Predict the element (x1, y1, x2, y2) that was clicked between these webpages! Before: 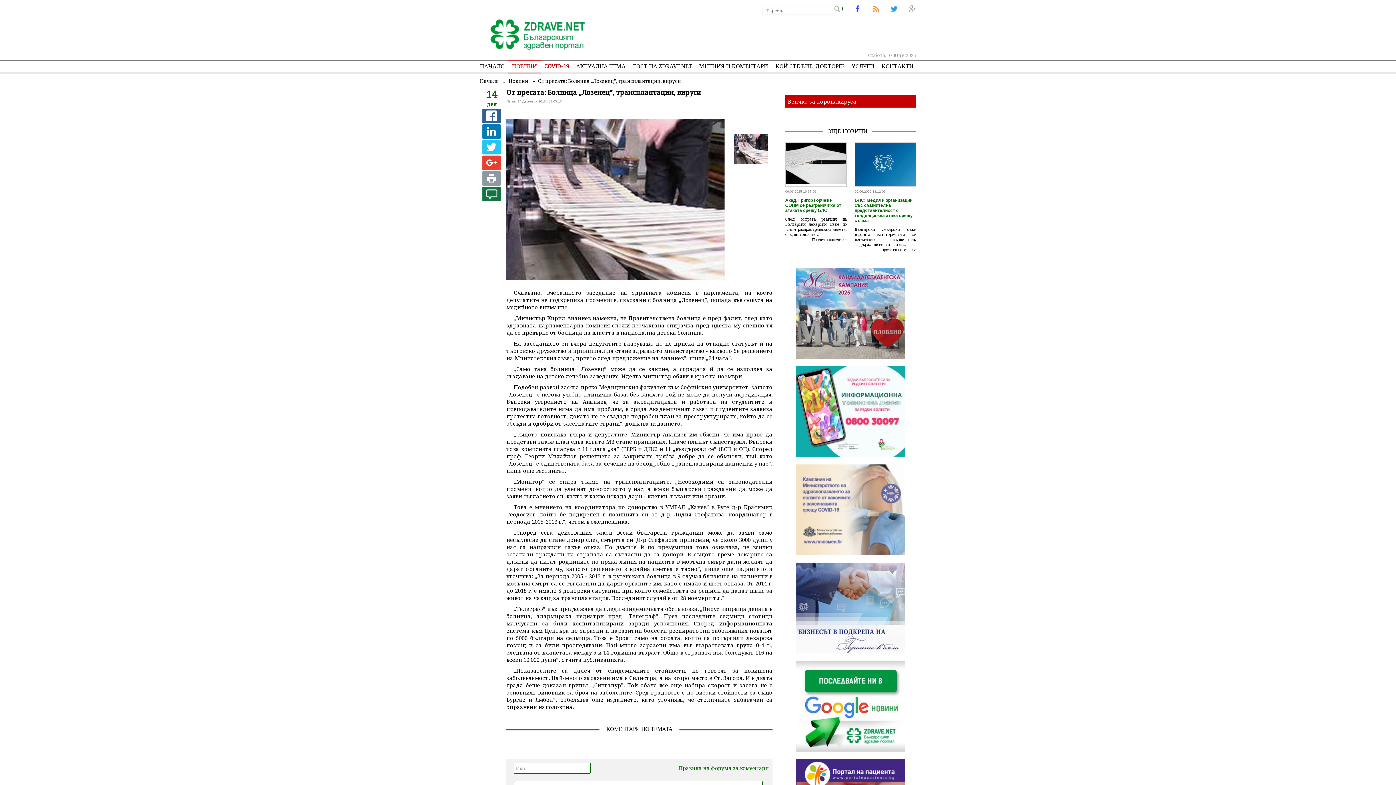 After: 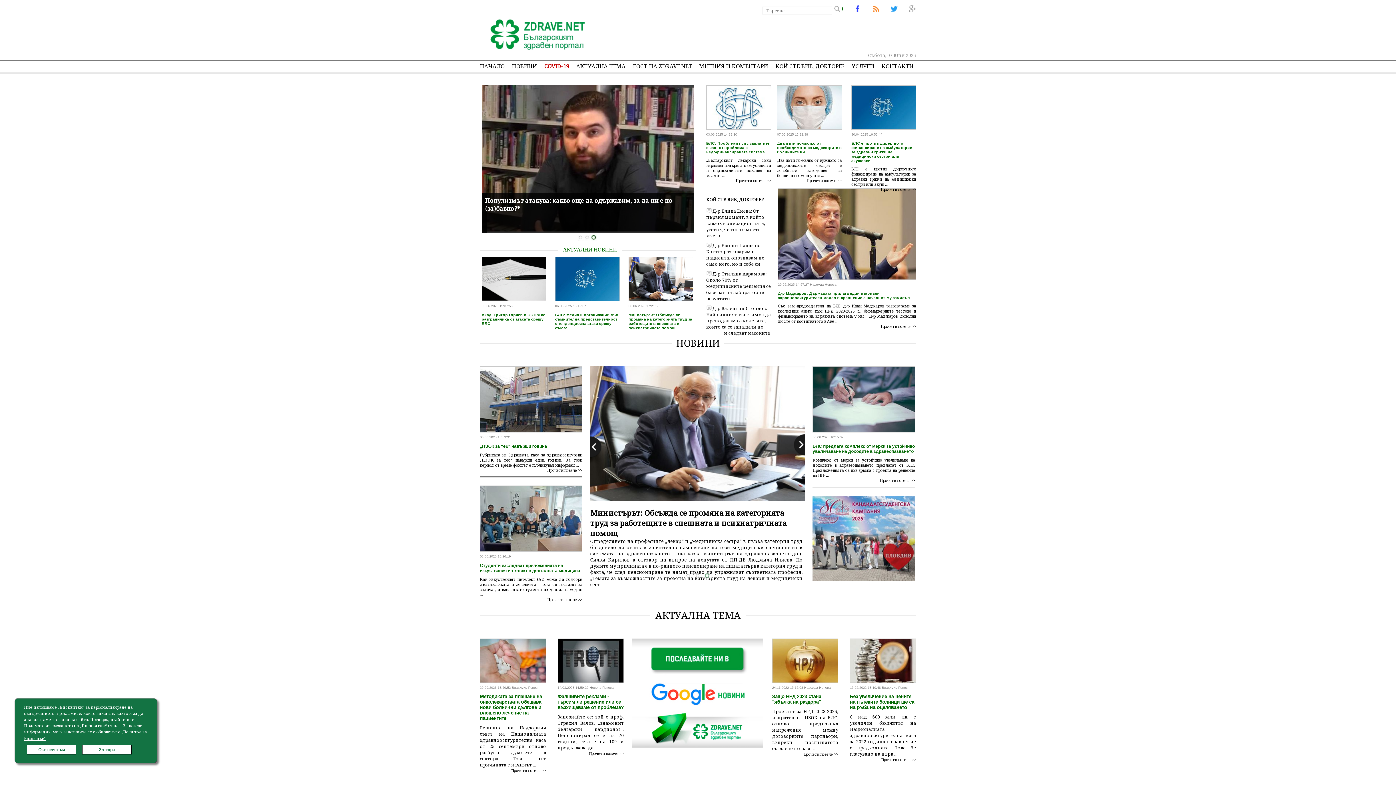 Action: bbox: (480, 18, 587, 52)